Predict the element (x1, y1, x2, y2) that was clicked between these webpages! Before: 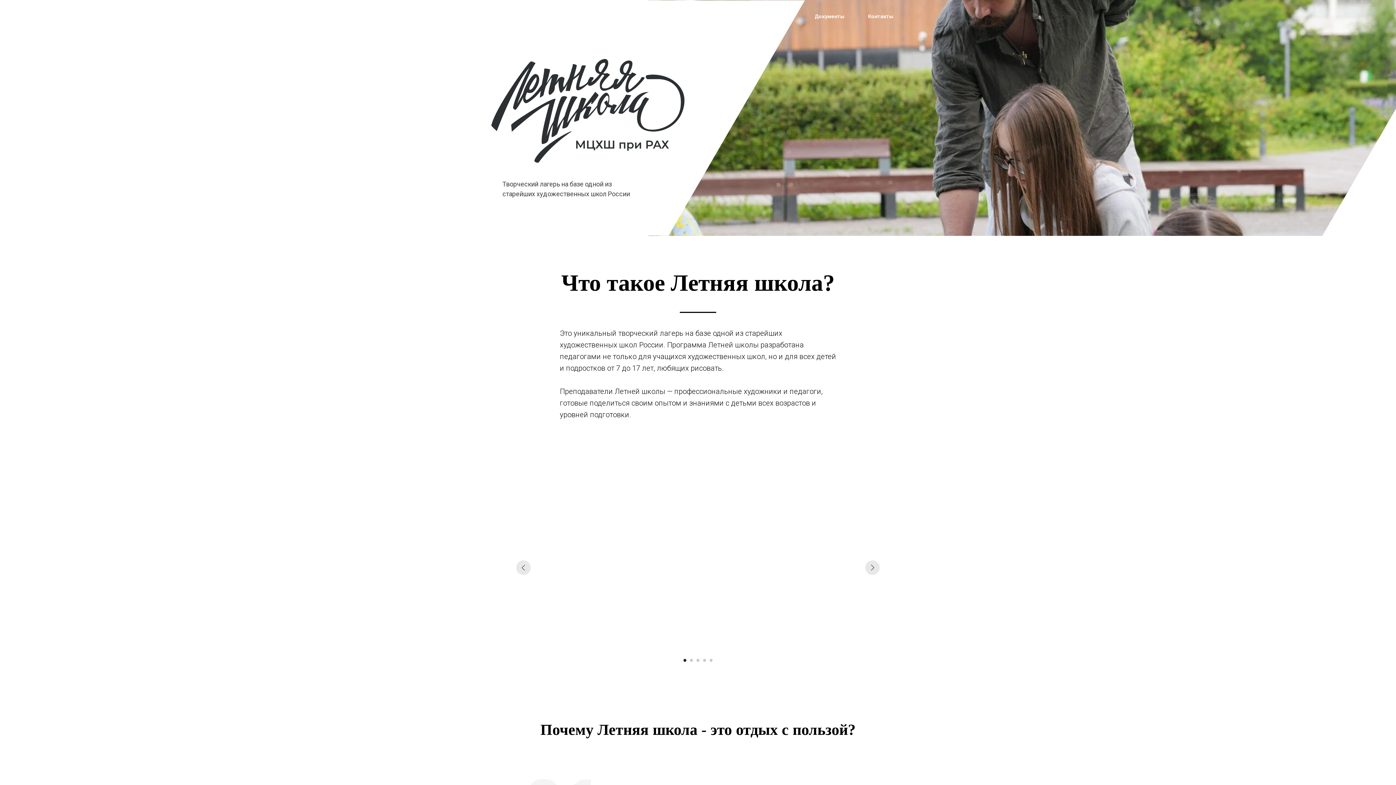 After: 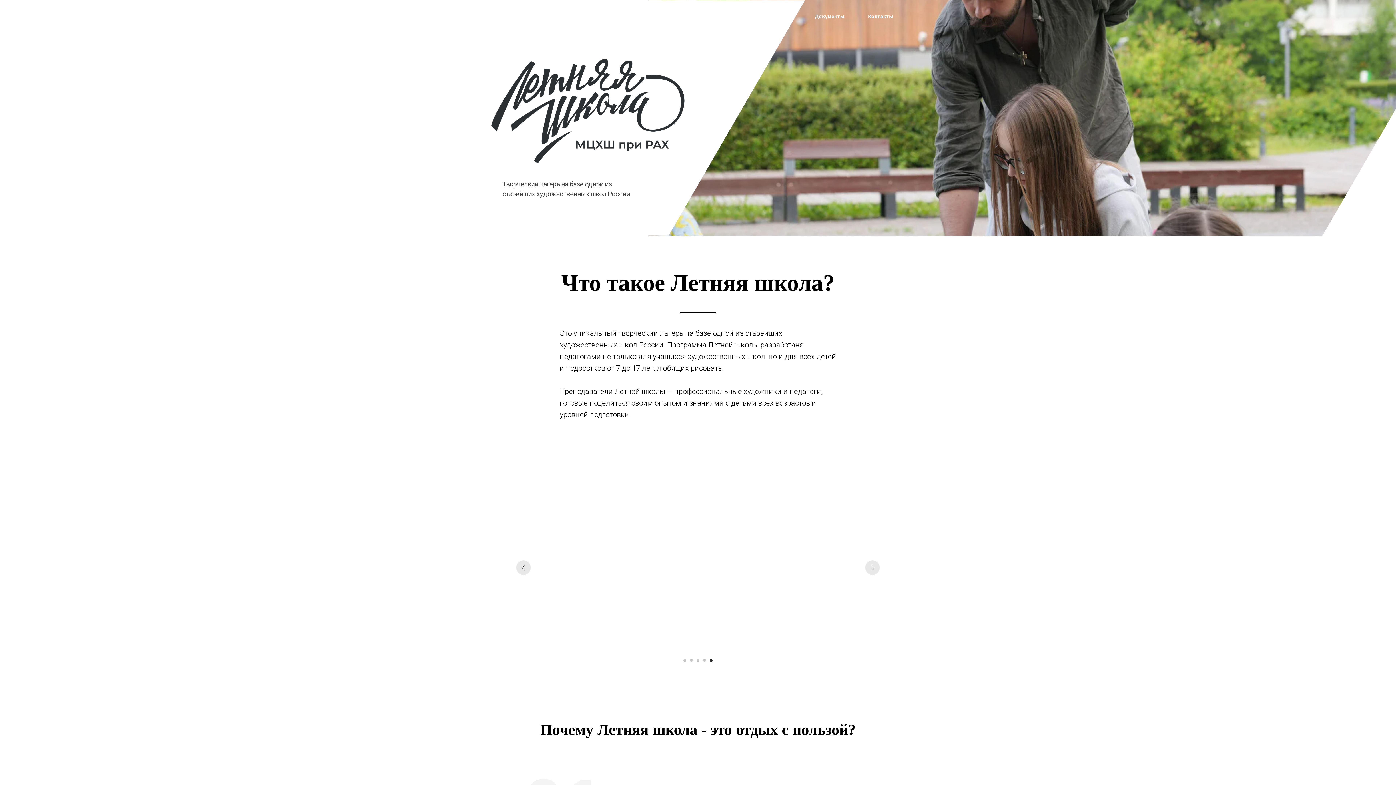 Action: bbox: (516, 560, 530, 575) label: Предыдущий слайд